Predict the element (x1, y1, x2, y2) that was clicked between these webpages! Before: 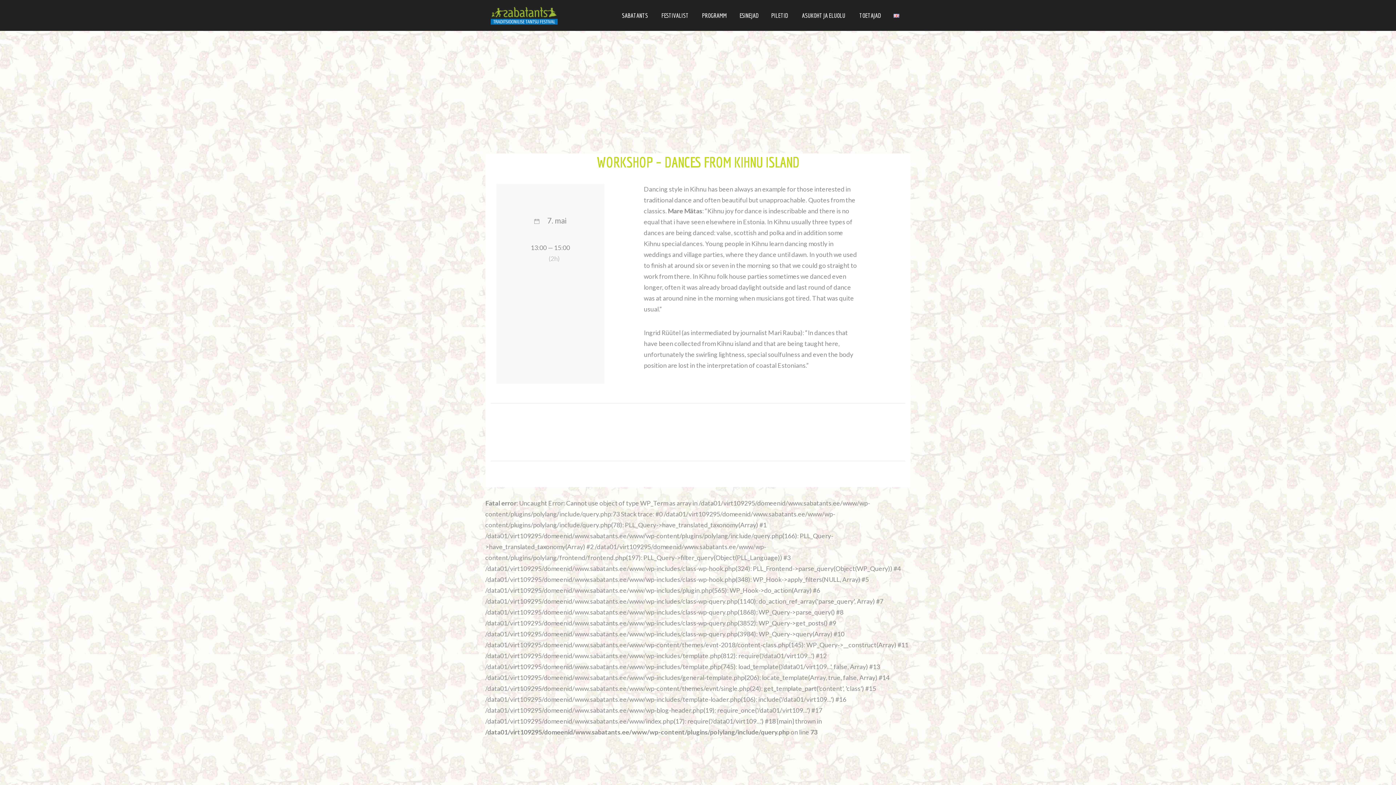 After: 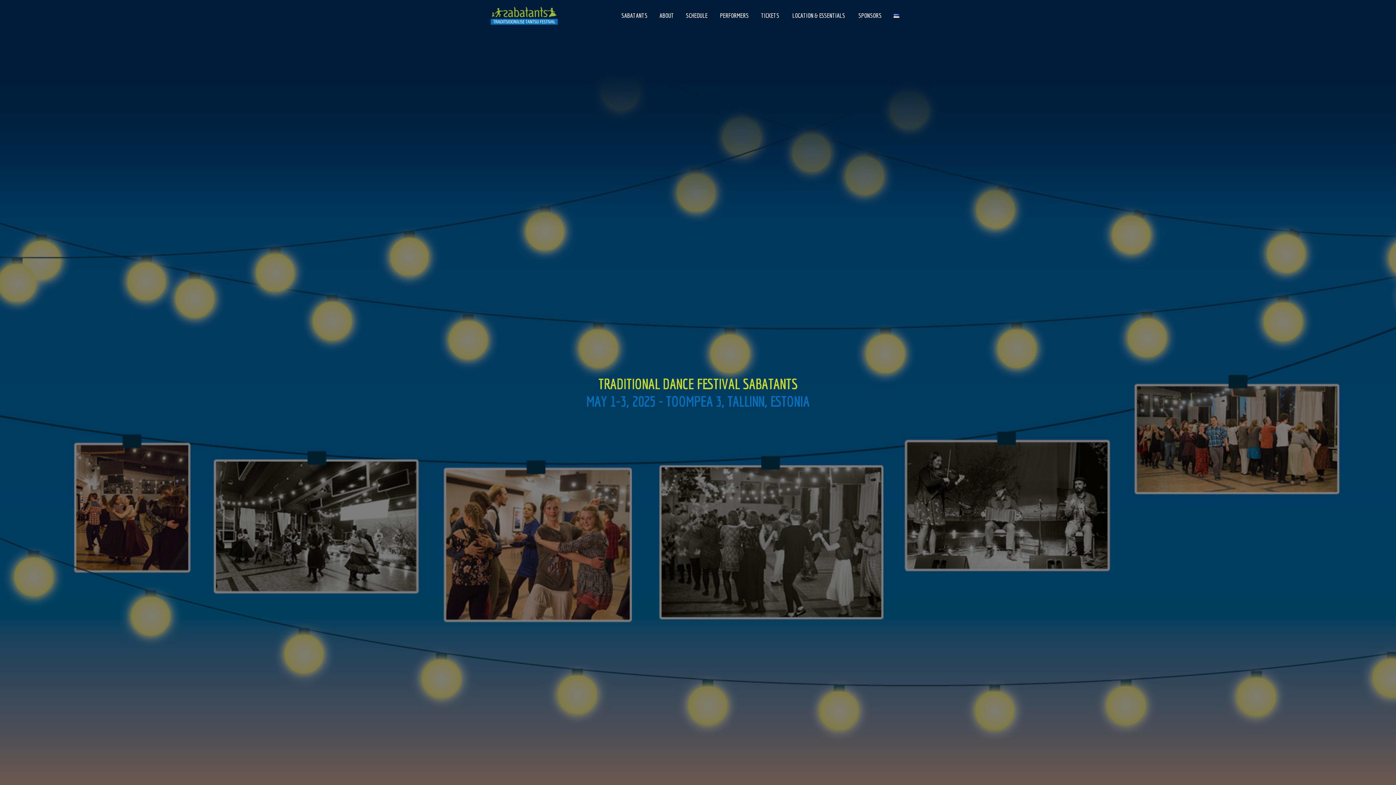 Action: bbox: (887, 6, 905, 24)